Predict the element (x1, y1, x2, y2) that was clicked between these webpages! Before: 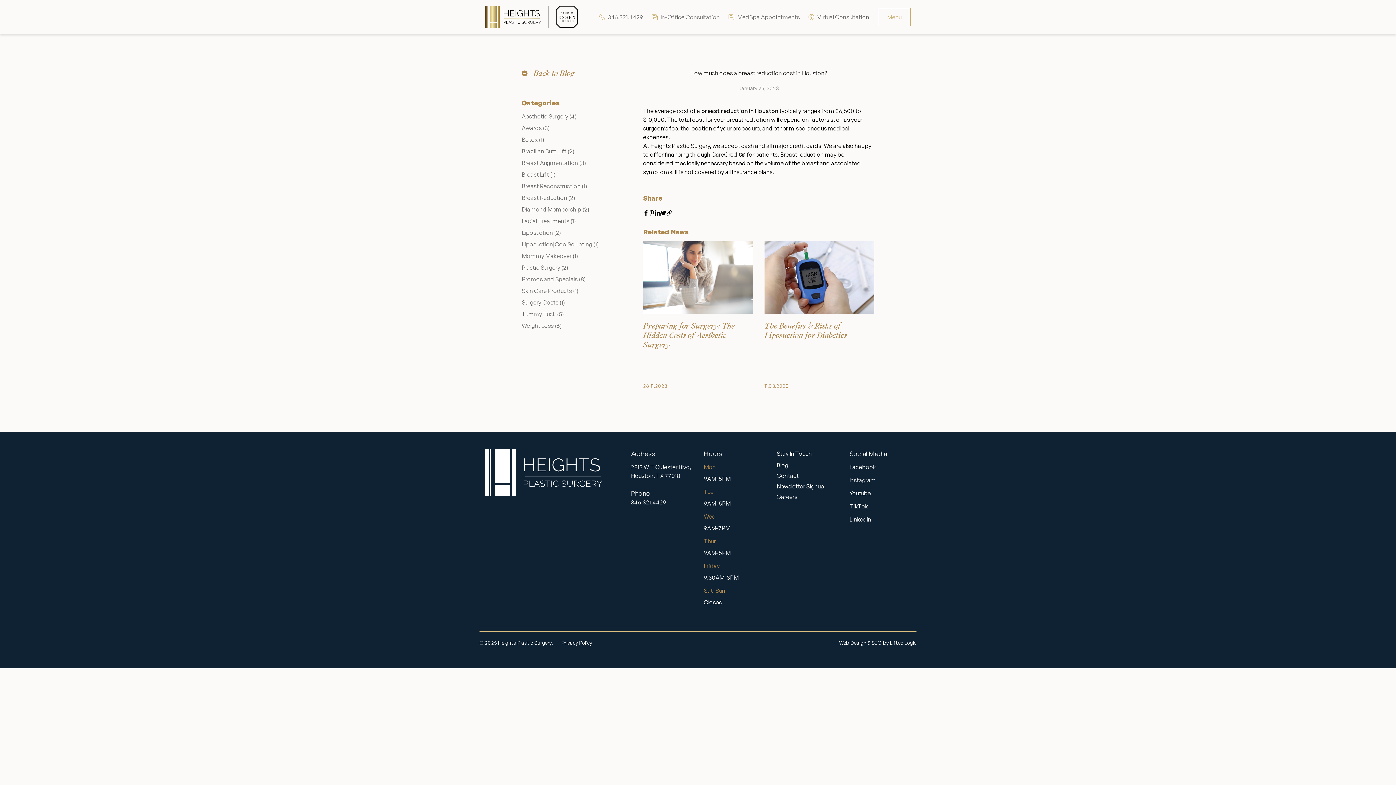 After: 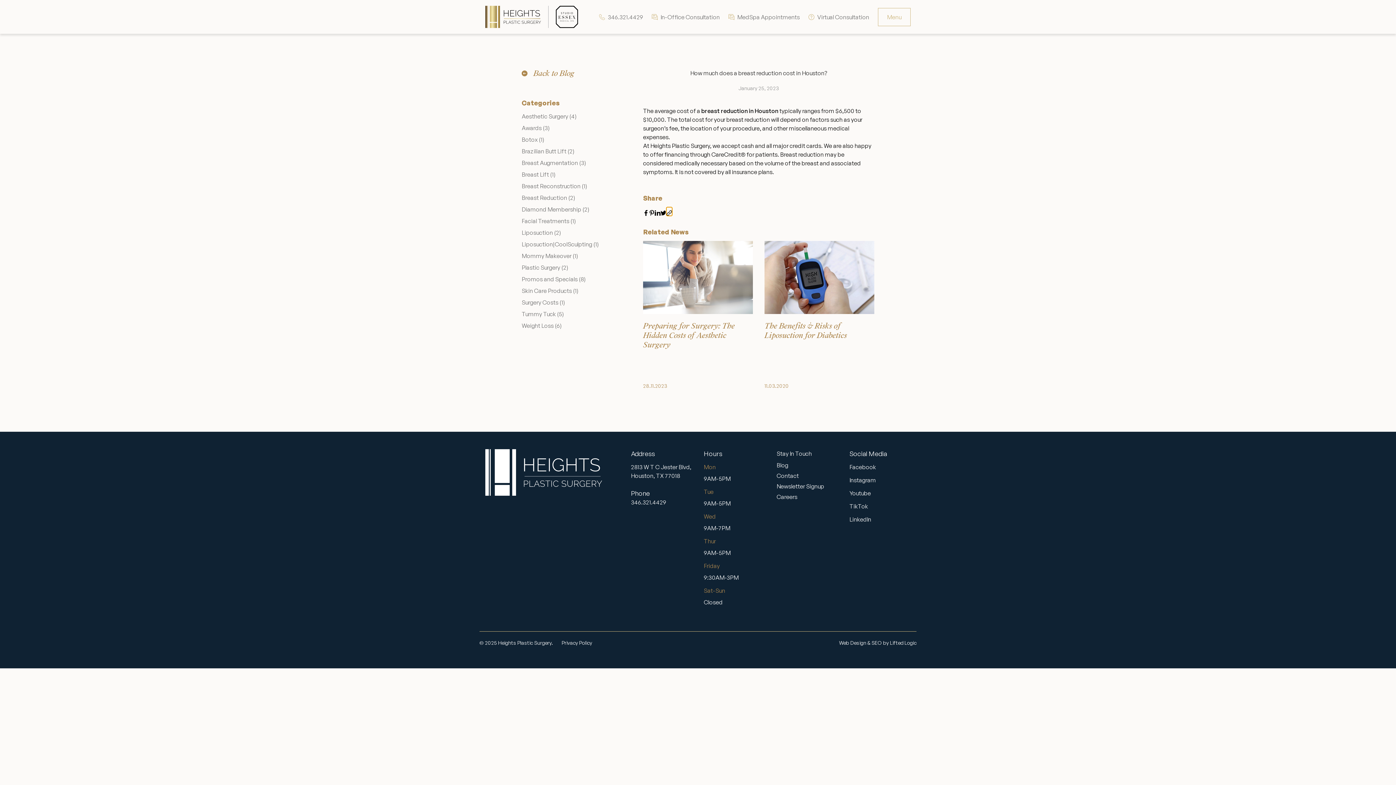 Action: bbox: (666, 207, 672, 216)